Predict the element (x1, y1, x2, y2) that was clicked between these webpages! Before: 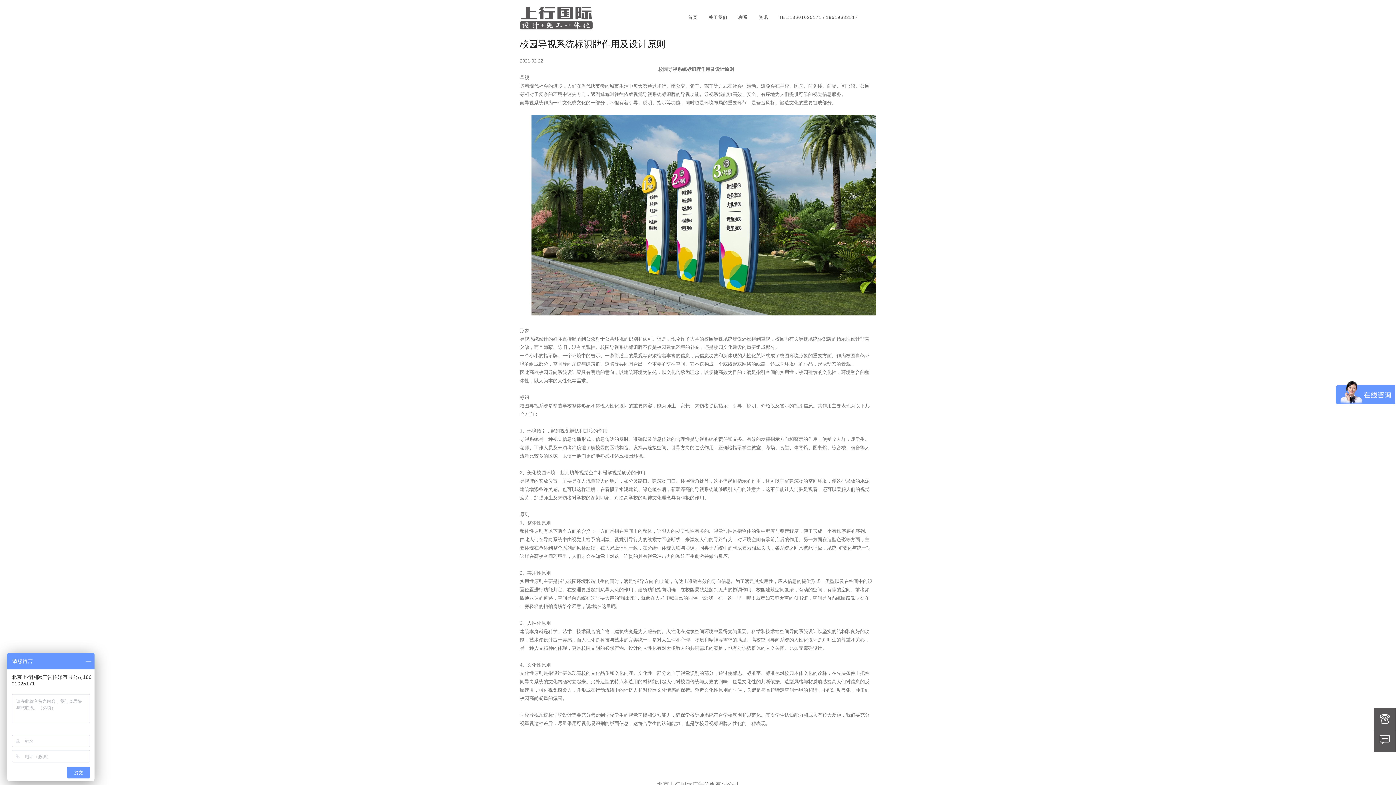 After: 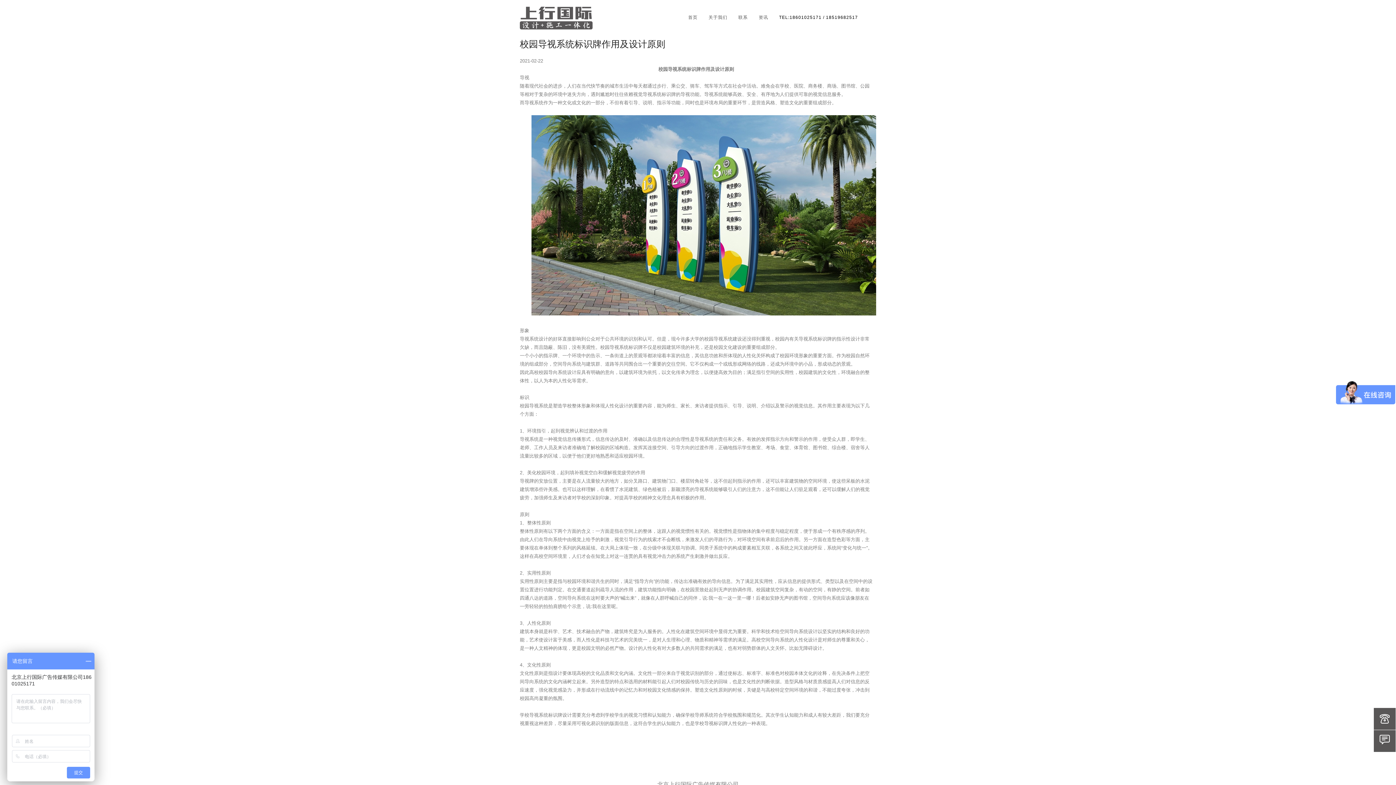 Action: bbox: (773, 5, 858, 29) label: TEL:18601025171 / 18519682517